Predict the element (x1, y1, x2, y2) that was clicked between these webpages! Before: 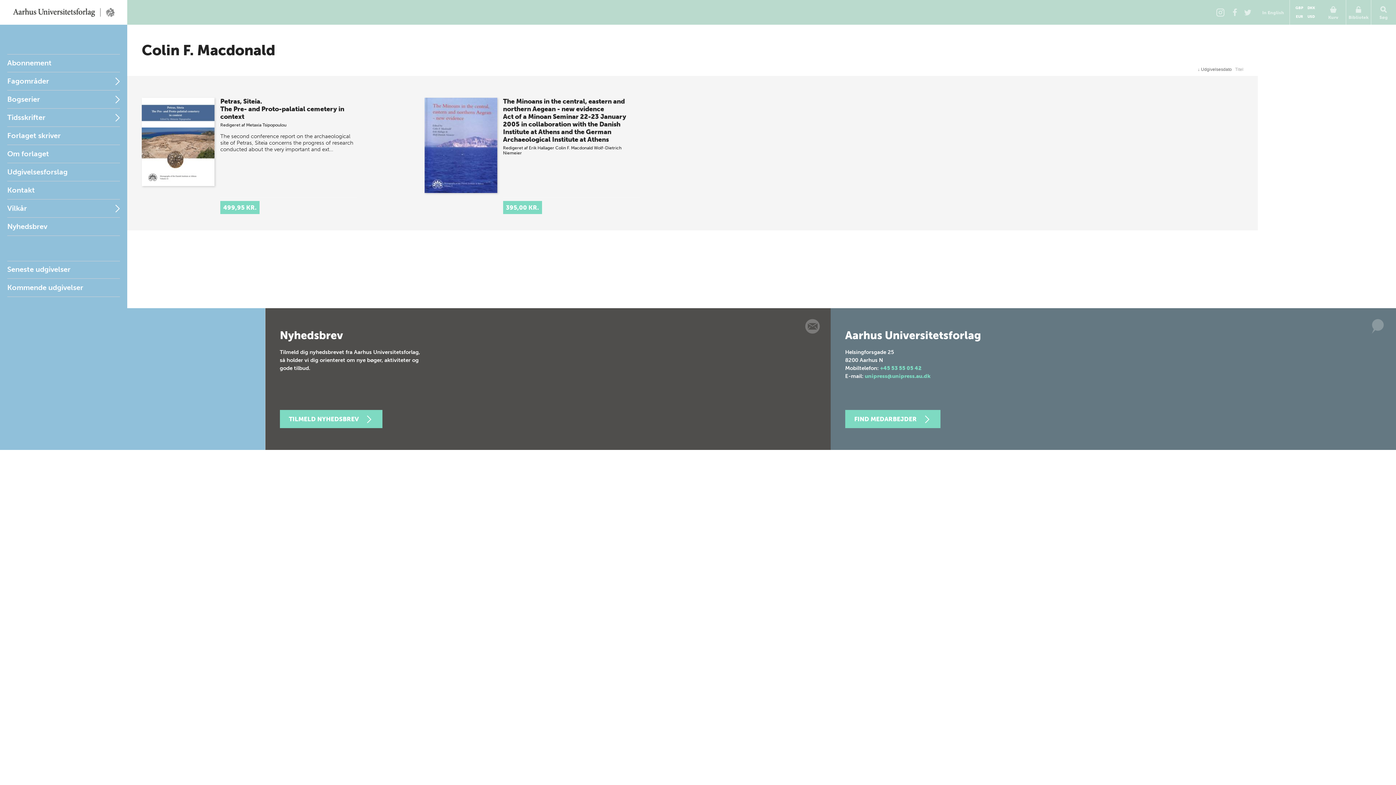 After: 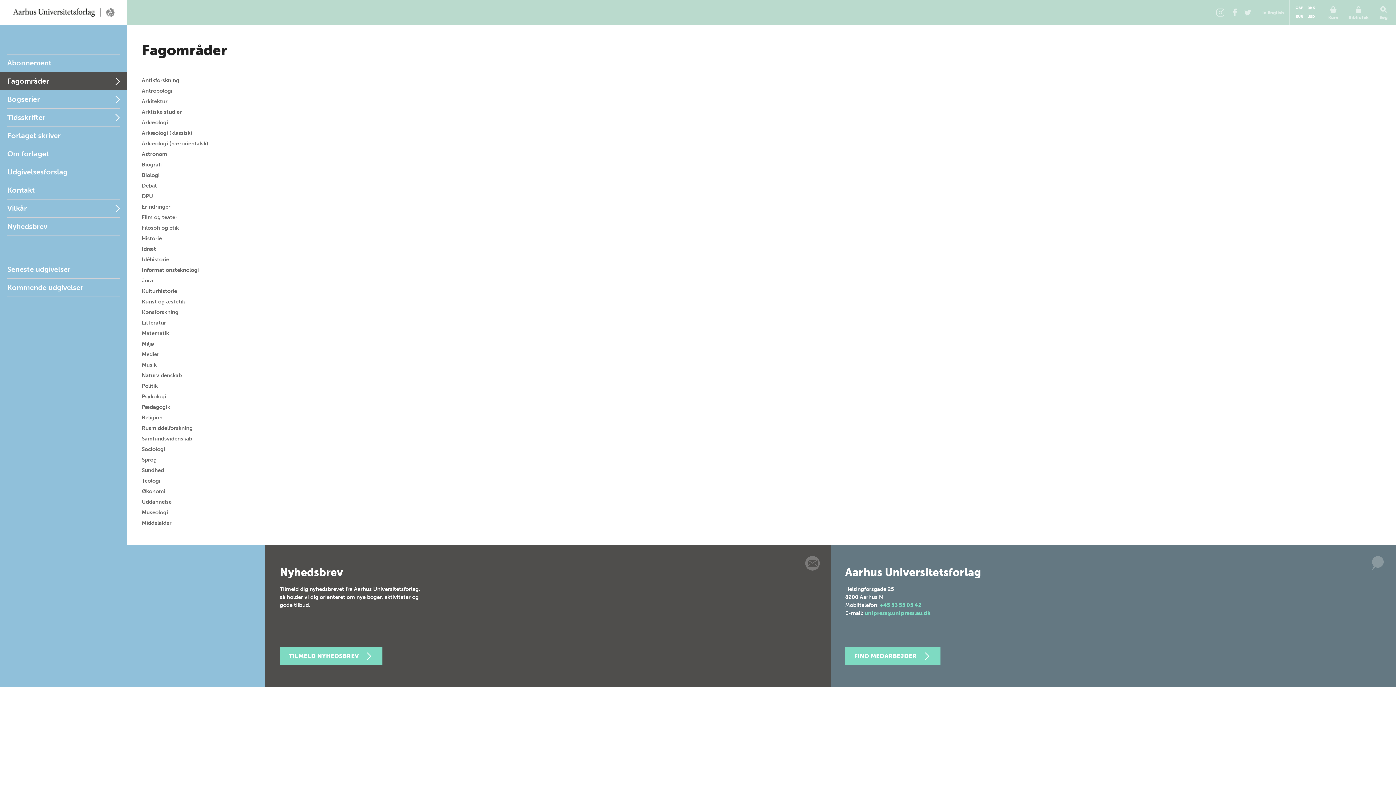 Action: bbox: (0, 72, 127, 89) label: Fagområder